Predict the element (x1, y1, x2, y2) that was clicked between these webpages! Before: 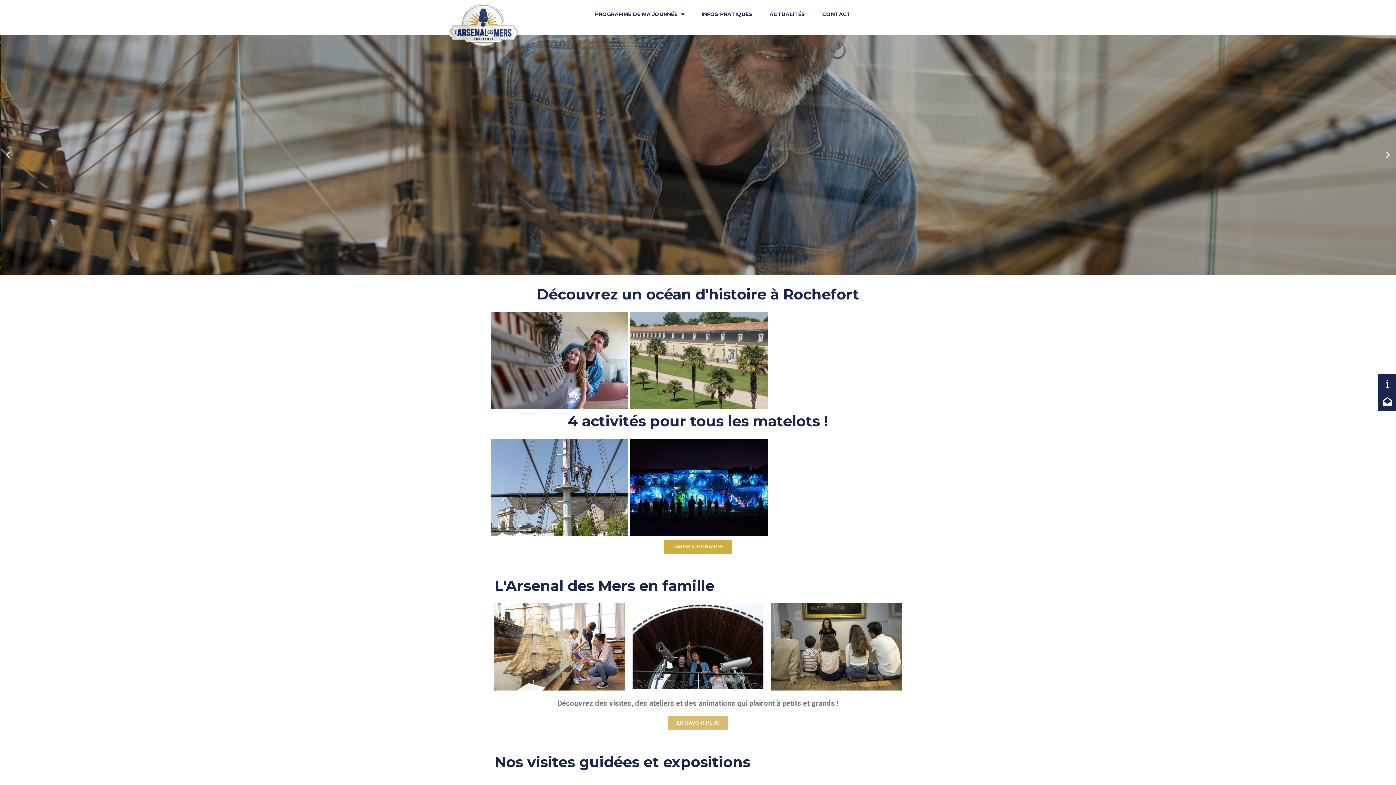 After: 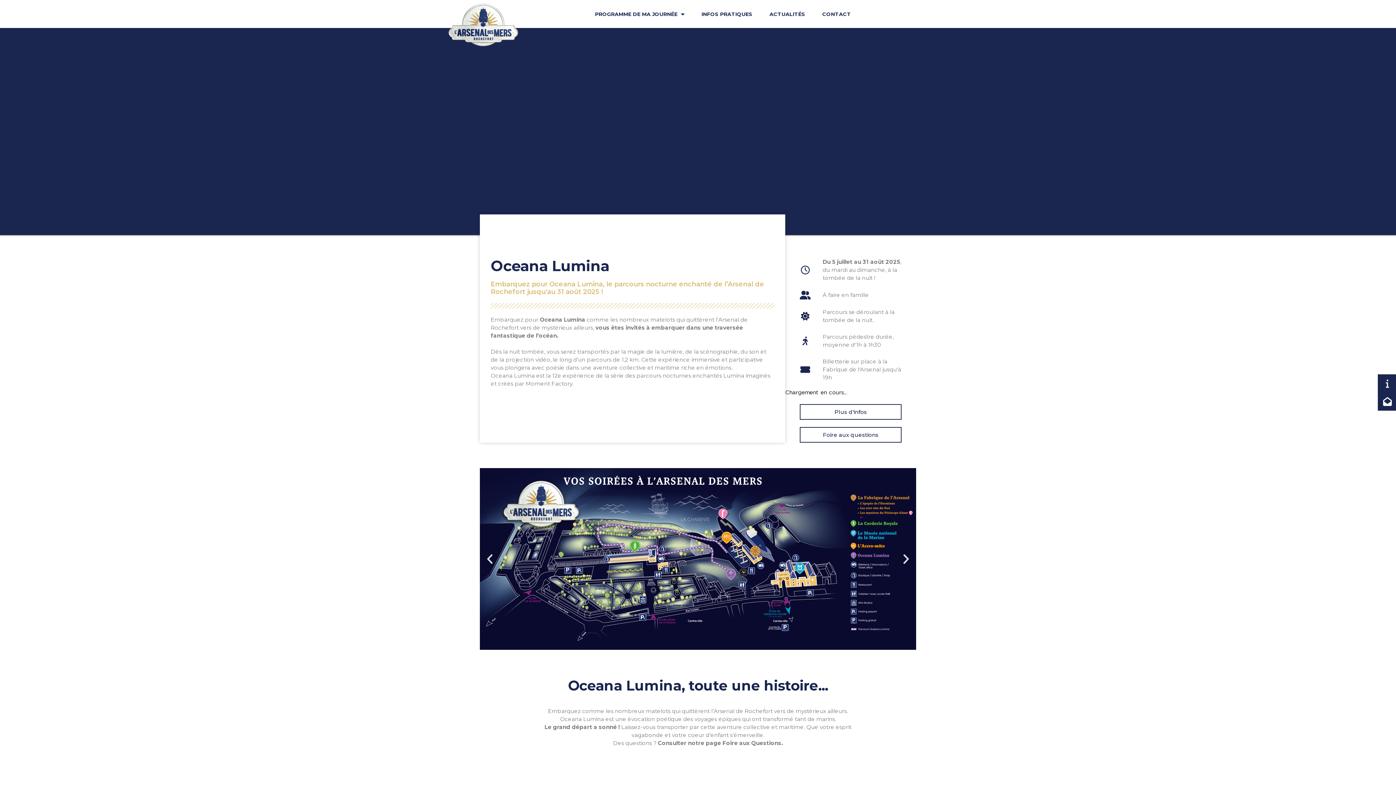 Action: bbox: (630, 438, 767, 536)